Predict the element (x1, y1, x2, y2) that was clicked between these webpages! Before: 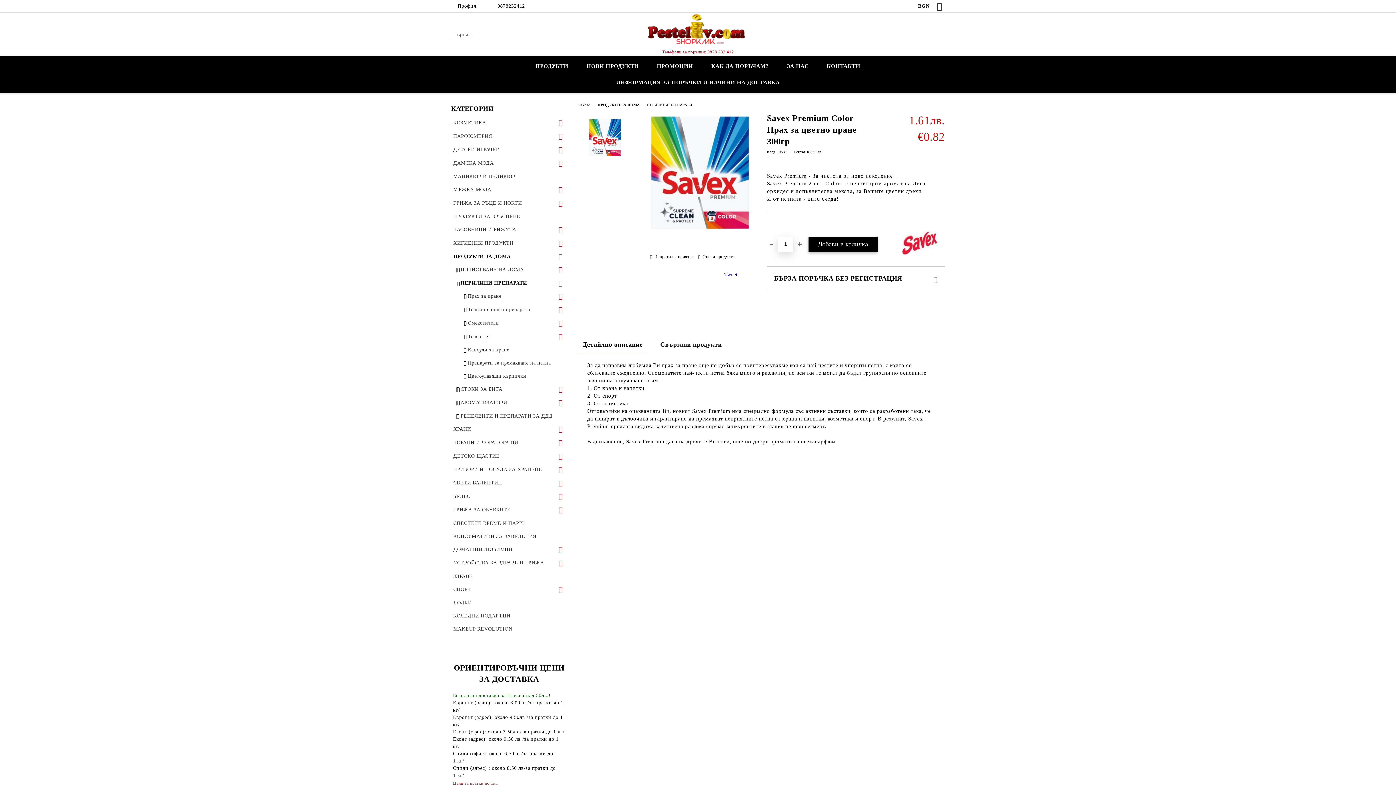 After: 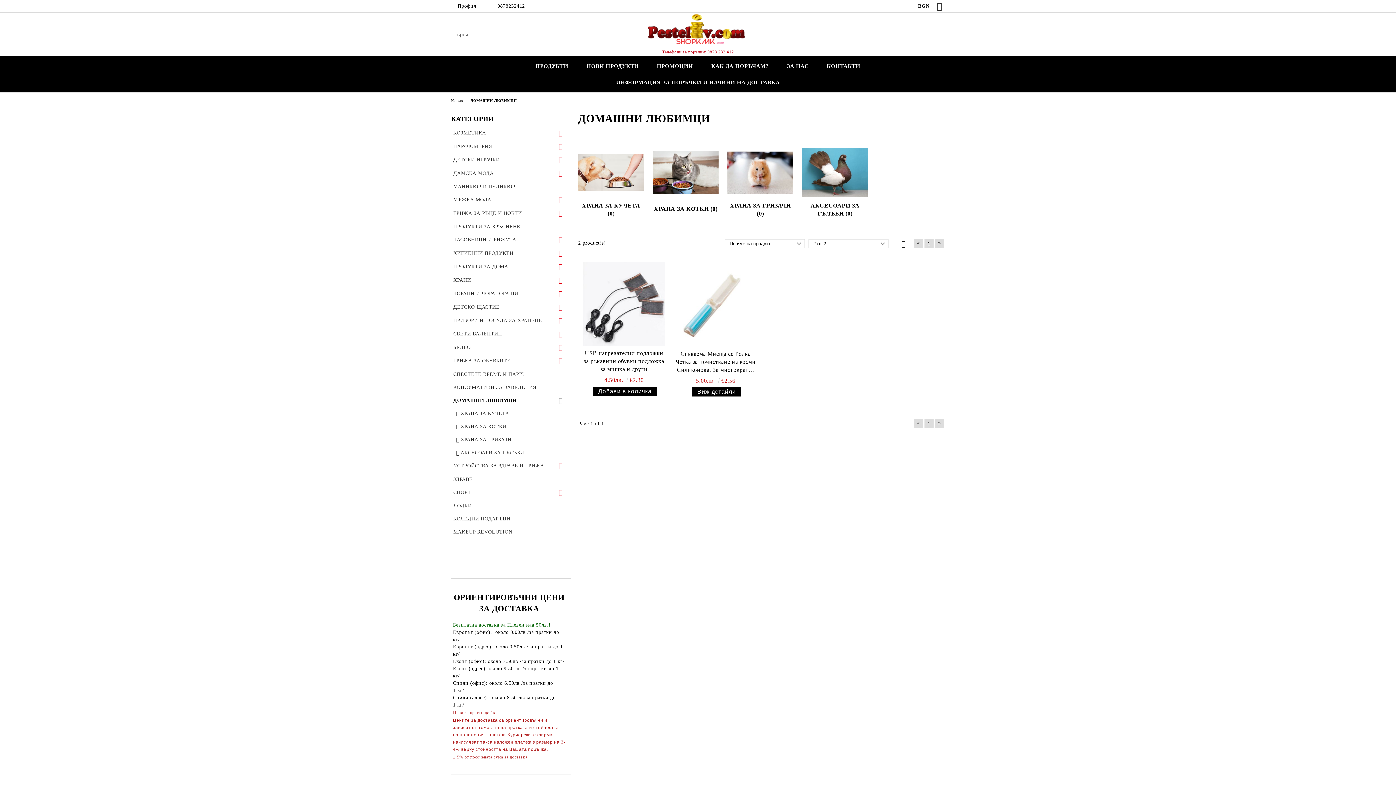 Action: bbox: (451, 543, 567, 556) label: ДОМАШНИ ЛЮБИМЦИ